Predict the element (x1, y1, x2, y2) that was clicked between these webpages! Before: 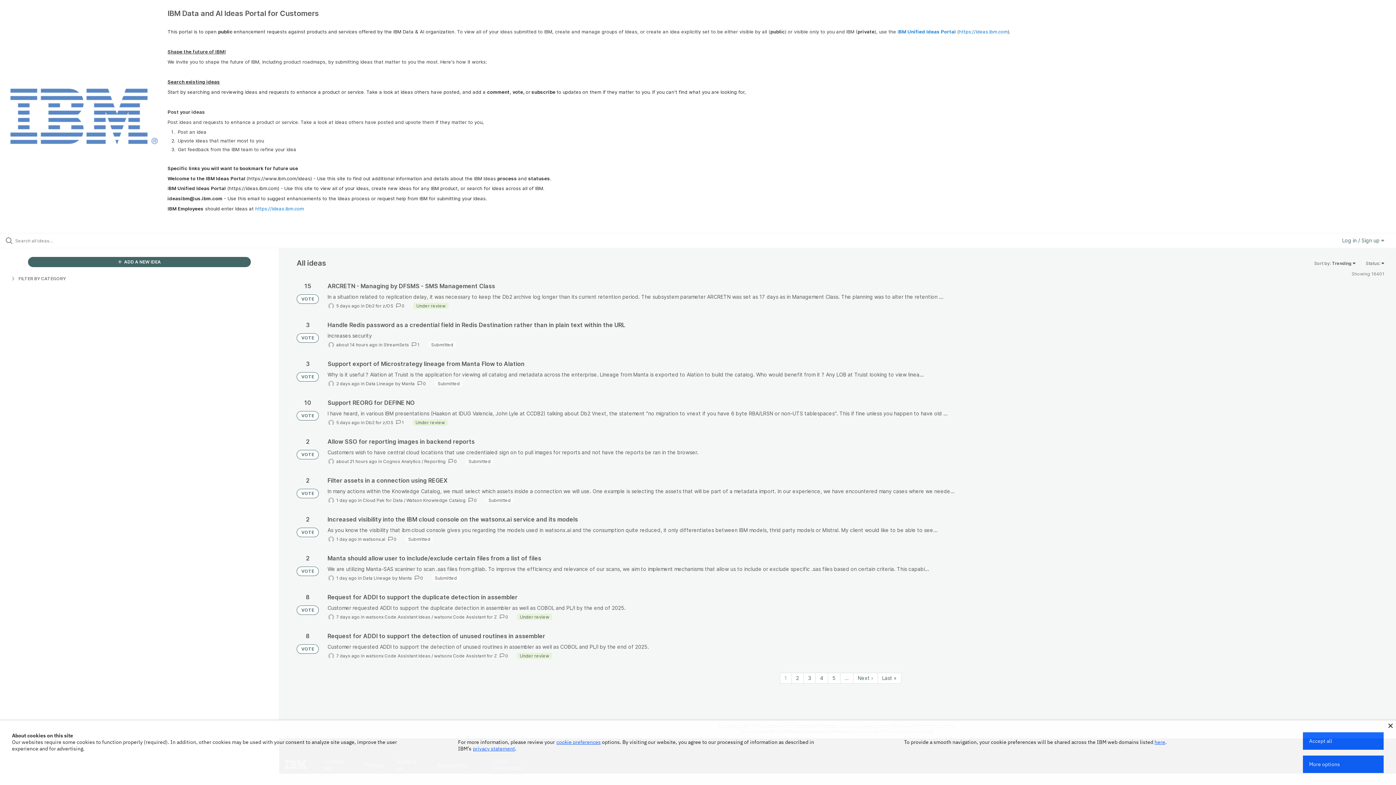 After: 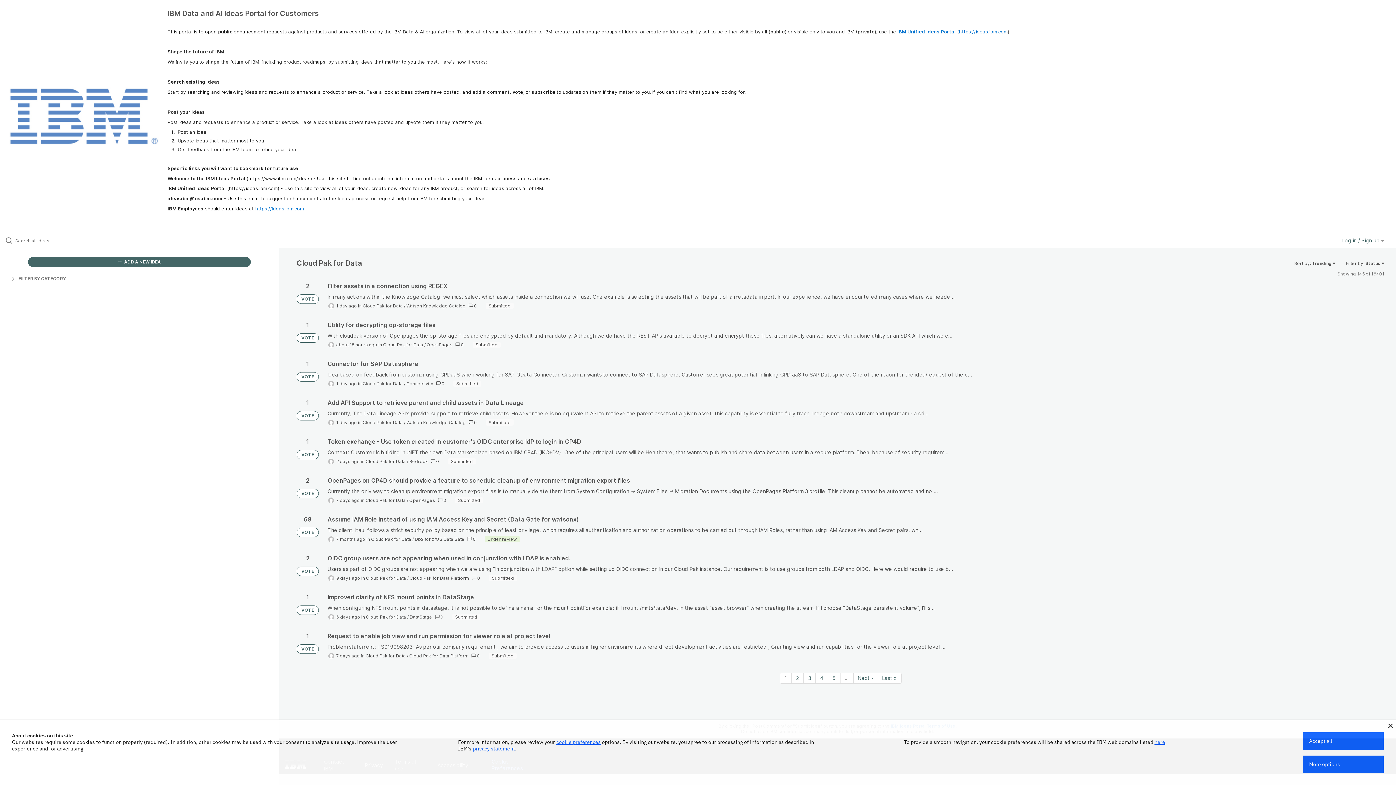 Action: bbox: (362, 497, 402, 503) label: Cloud Pak for Data